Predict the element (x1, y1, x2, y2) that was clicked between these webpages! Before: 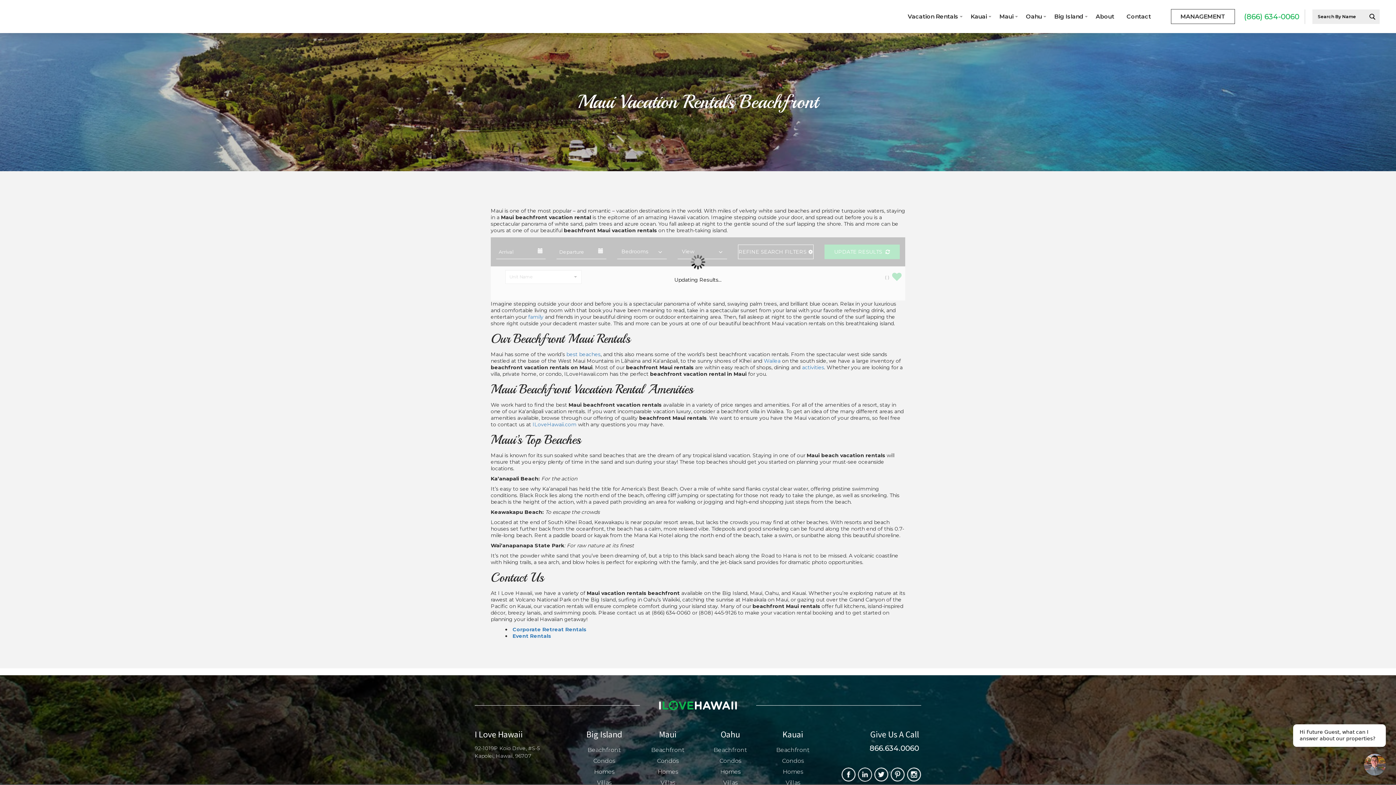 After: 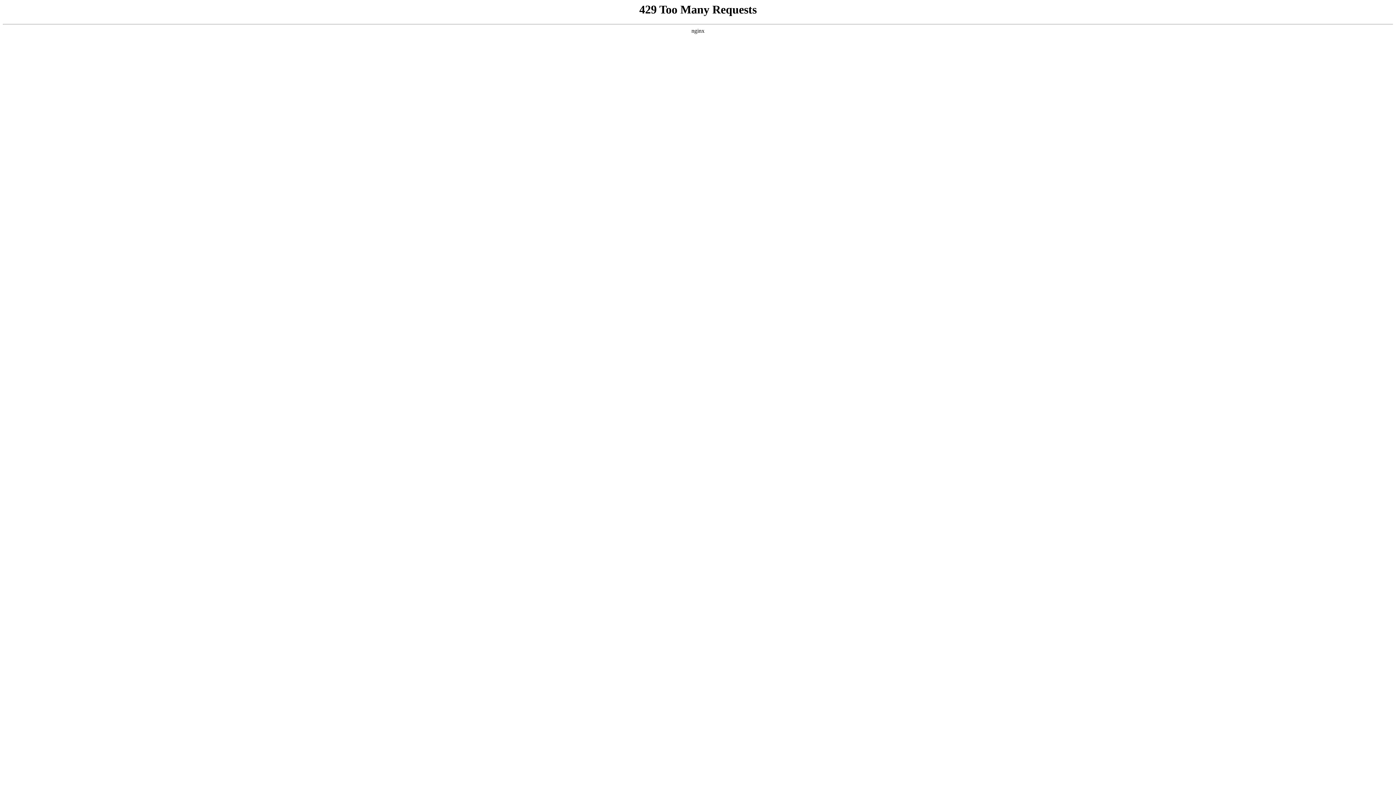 Action: bbox: (1020, 9, 1047, 23) label: Oahu